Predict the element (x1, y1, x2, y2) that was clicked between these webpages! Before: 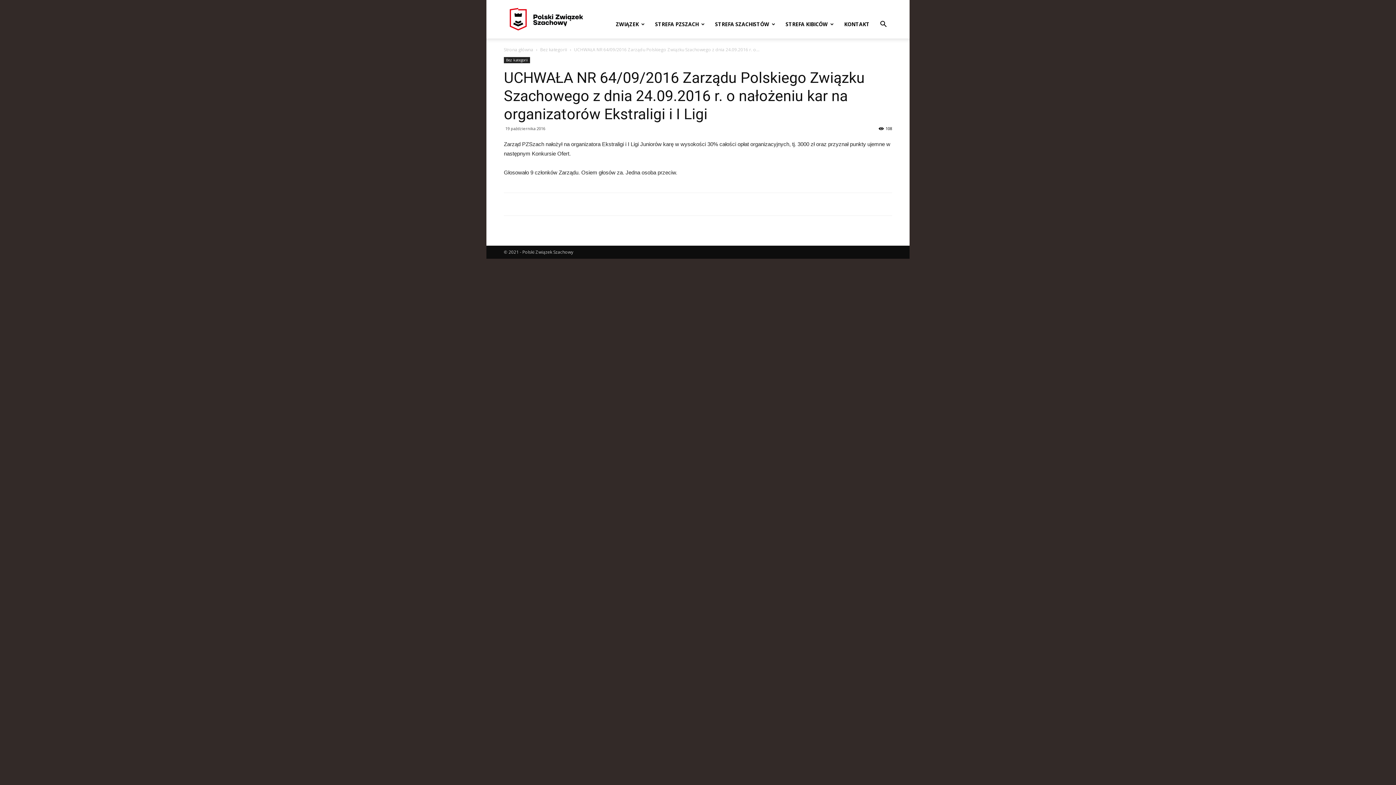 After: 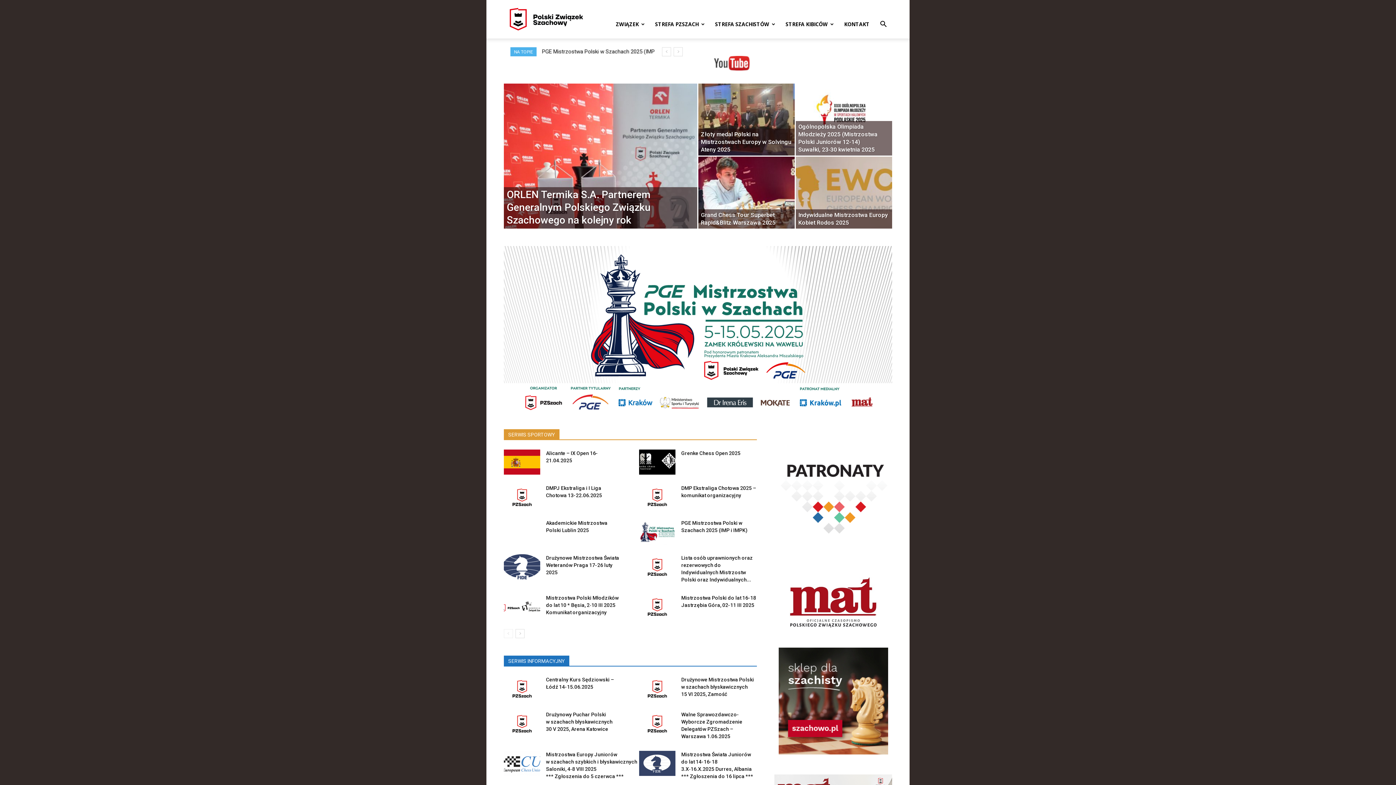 Action: bbox: (504, 46, 533, 52) label: Strona główna